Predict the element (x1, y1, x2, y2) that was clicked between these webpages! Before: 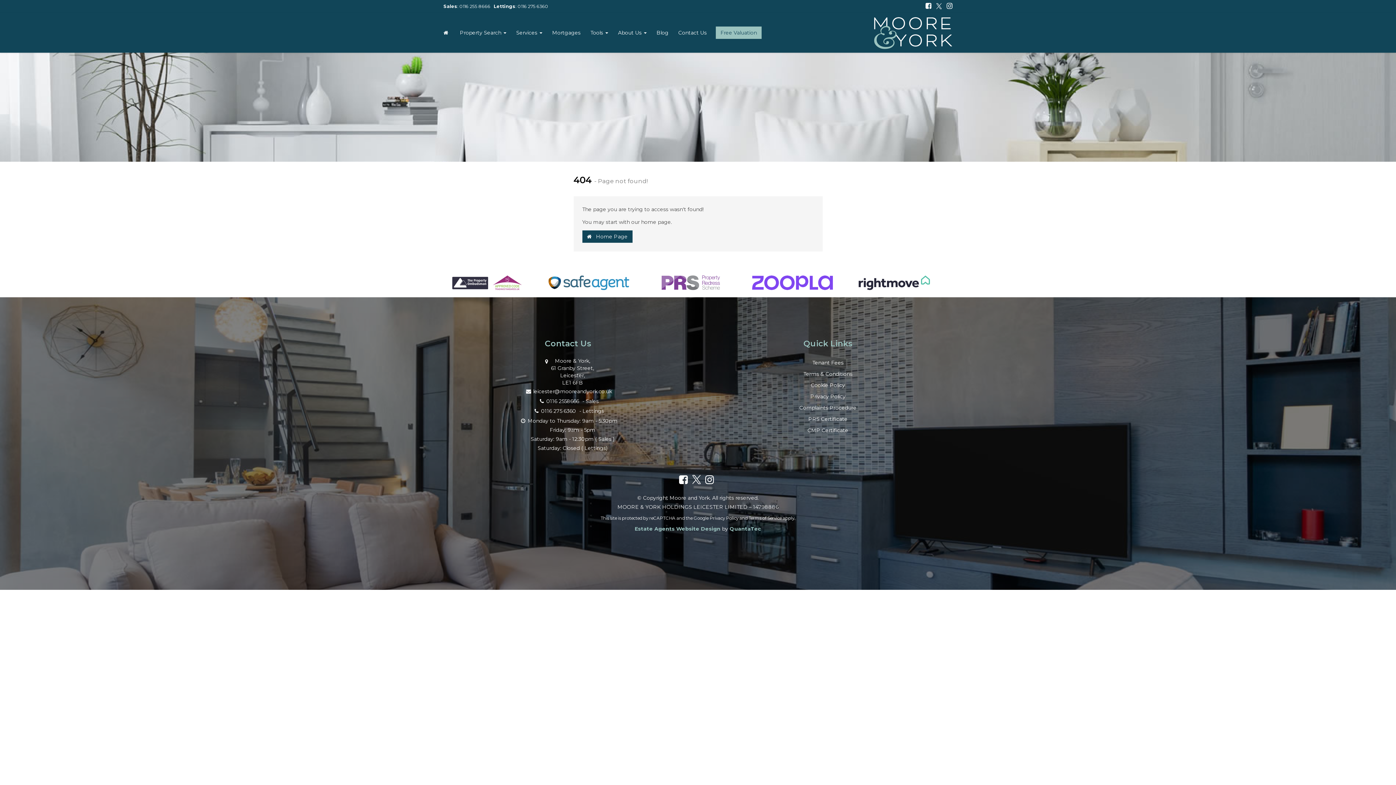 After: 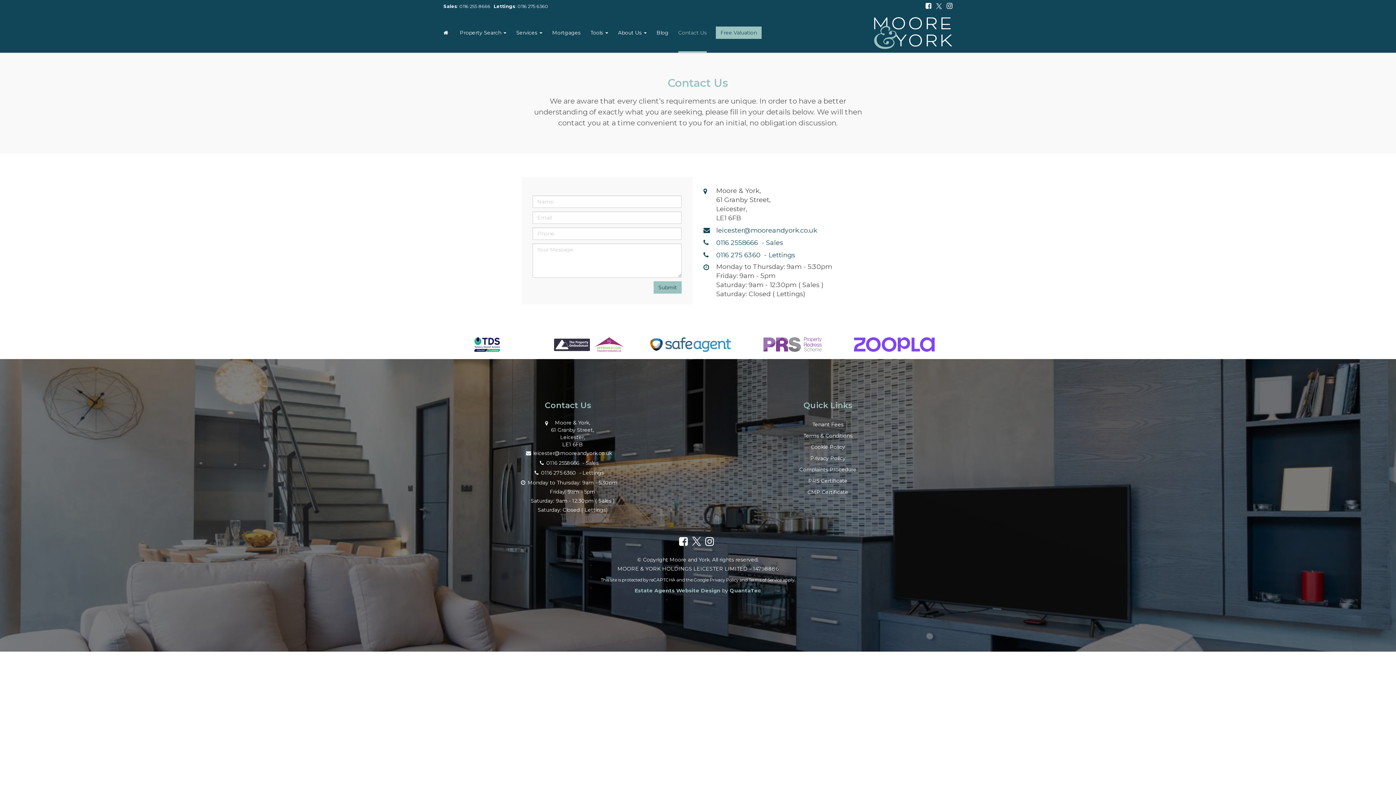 Action: bbox: (678, 12, 706, 52) label: Contact Us